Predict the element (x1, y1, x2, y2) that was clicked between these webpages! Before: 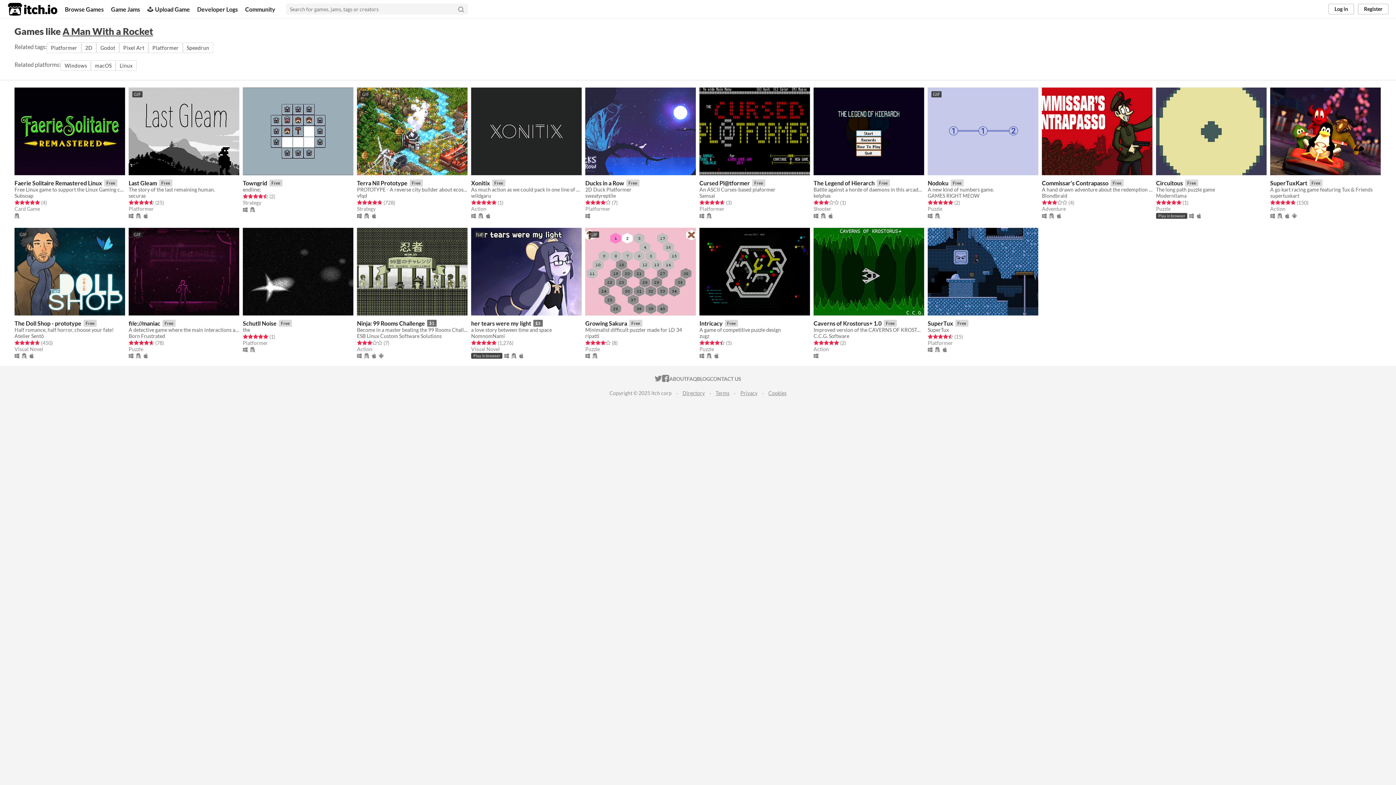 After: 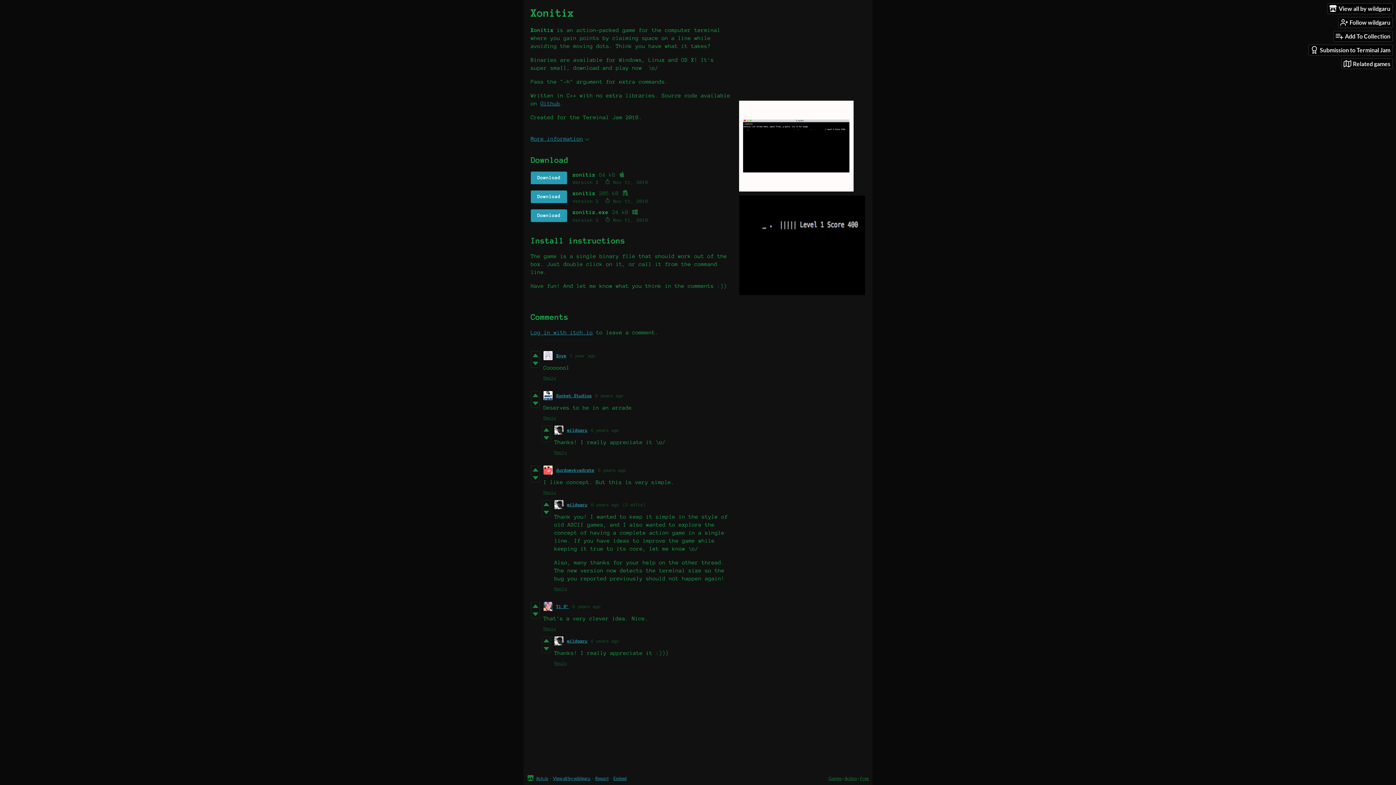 Action: bbox: (471, 87, 581, 175)